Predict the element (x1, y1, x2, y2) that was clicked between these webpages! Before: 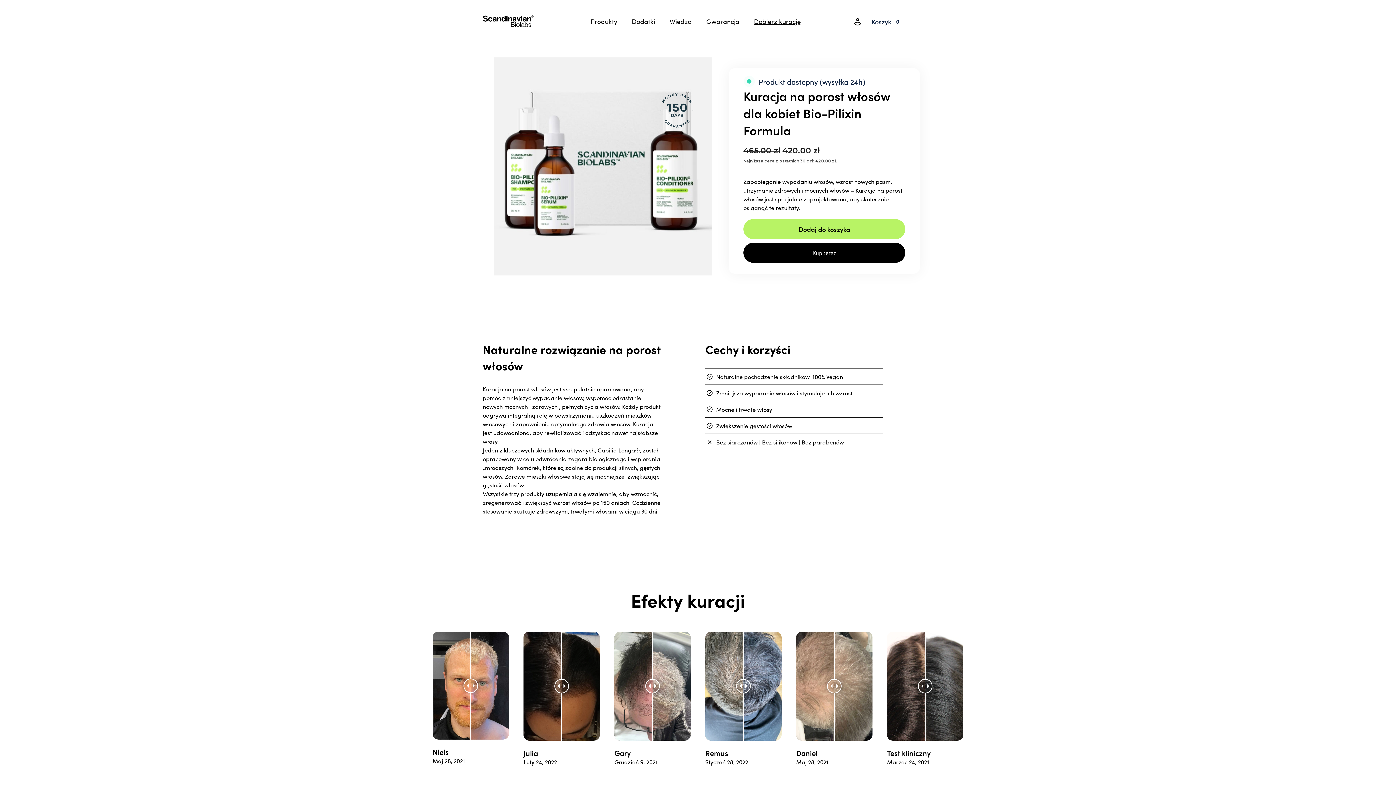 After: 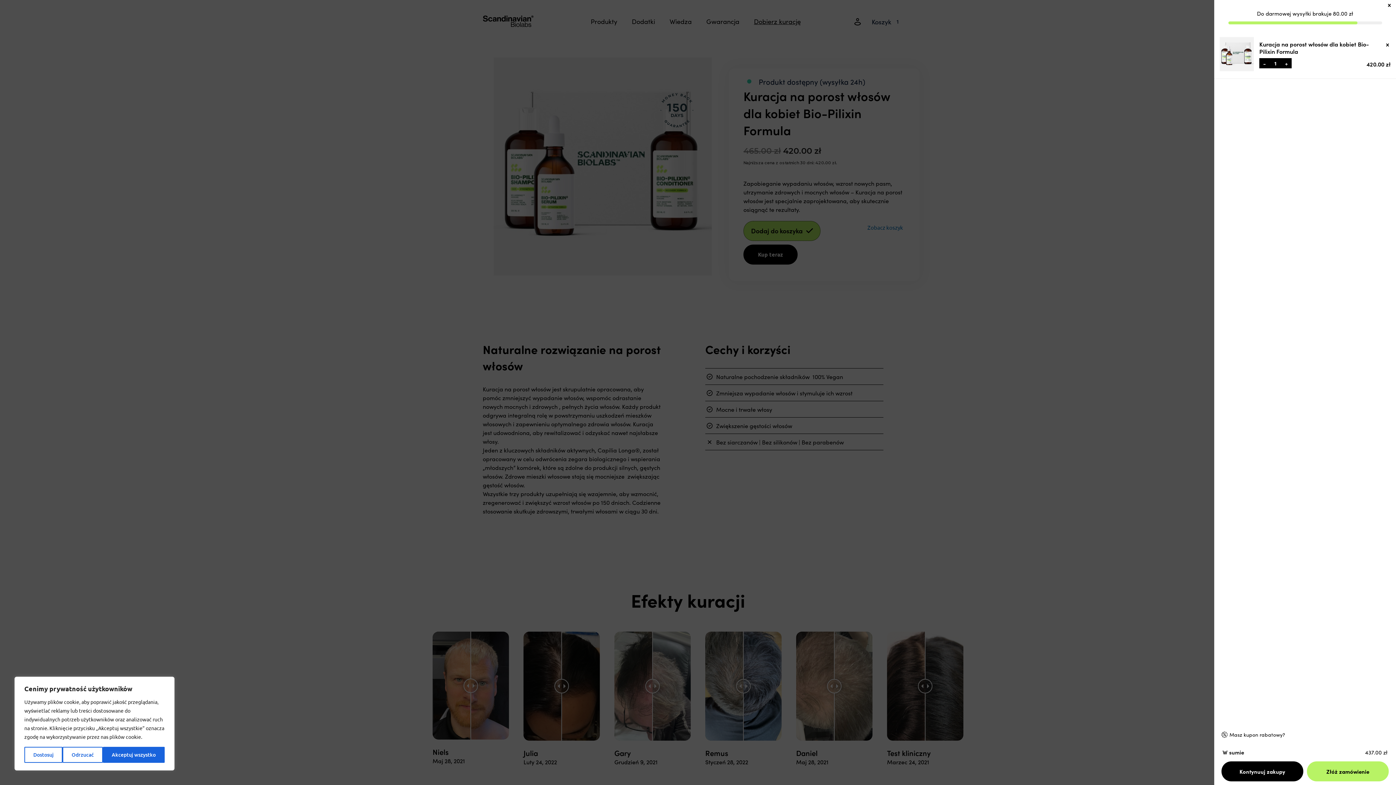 Action: bbox: (743, 219, 905, 239) label: Dodaj do koszyka